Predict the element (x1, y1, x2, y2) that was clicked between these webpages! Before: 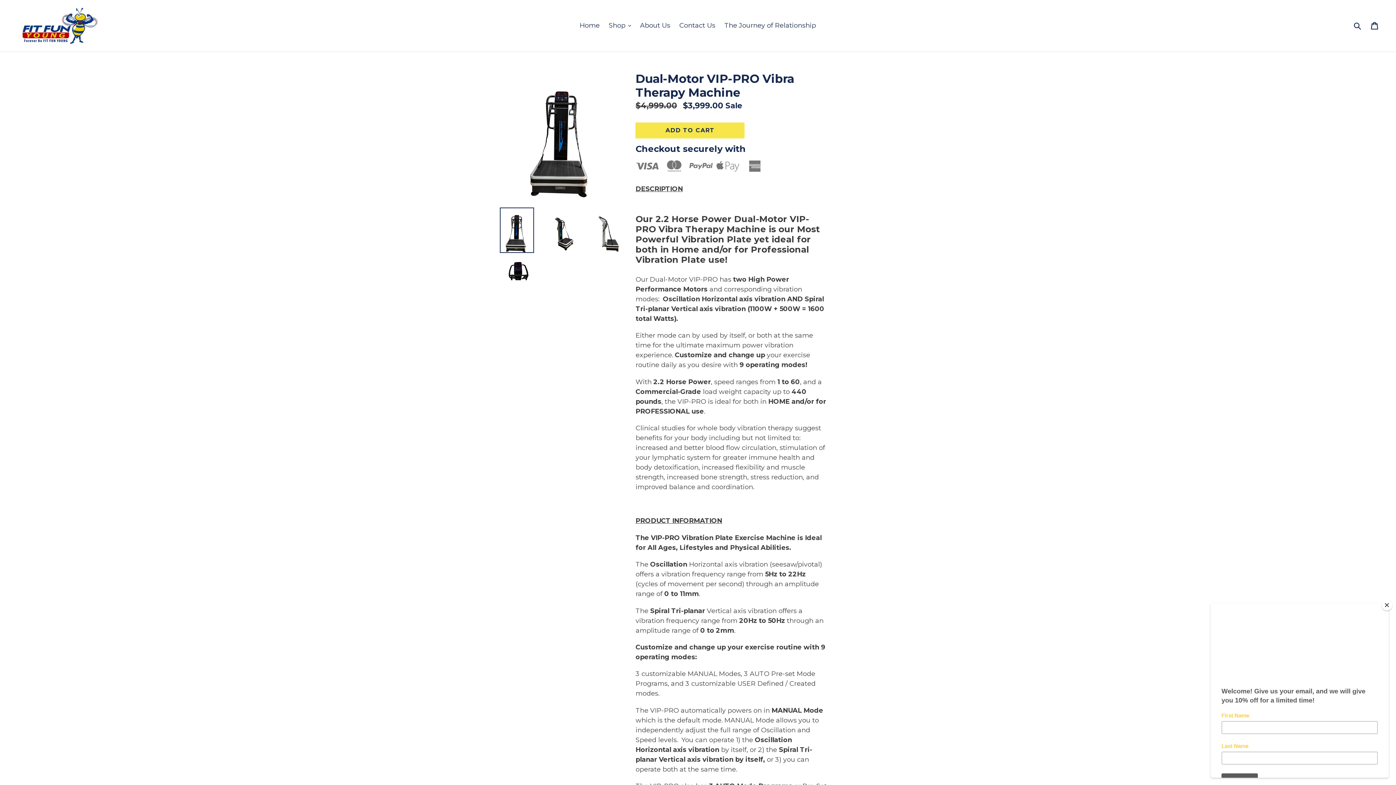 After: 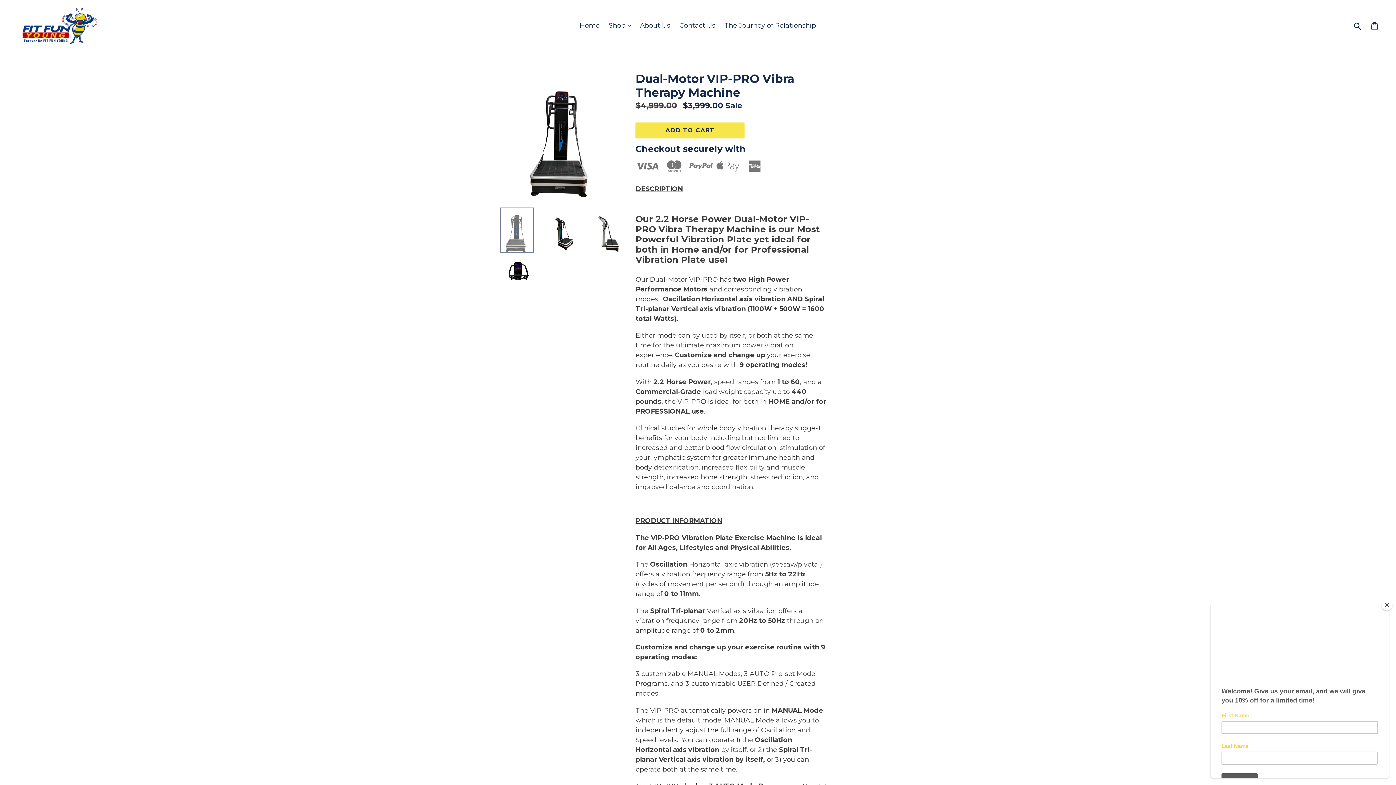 Action: bbox: (500, 207, 534, 252)